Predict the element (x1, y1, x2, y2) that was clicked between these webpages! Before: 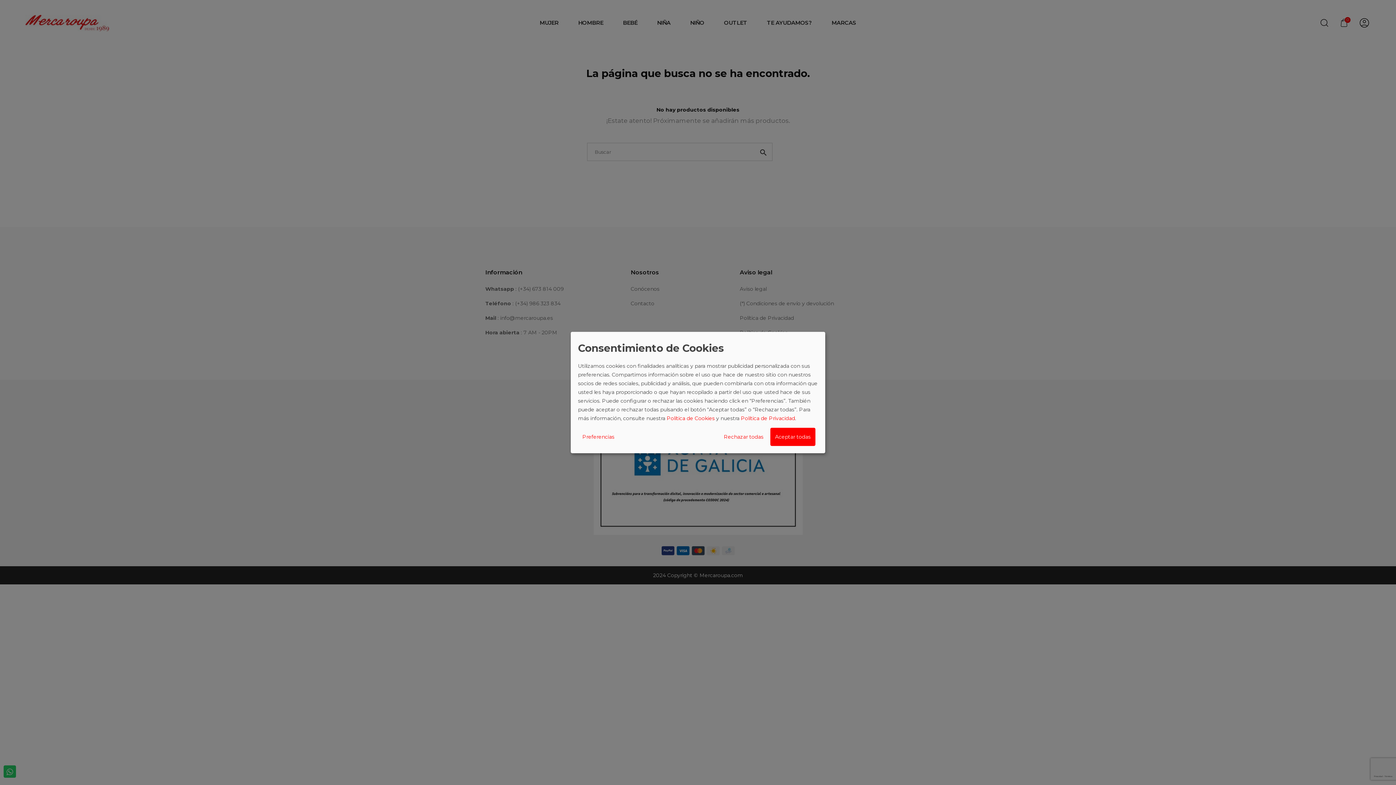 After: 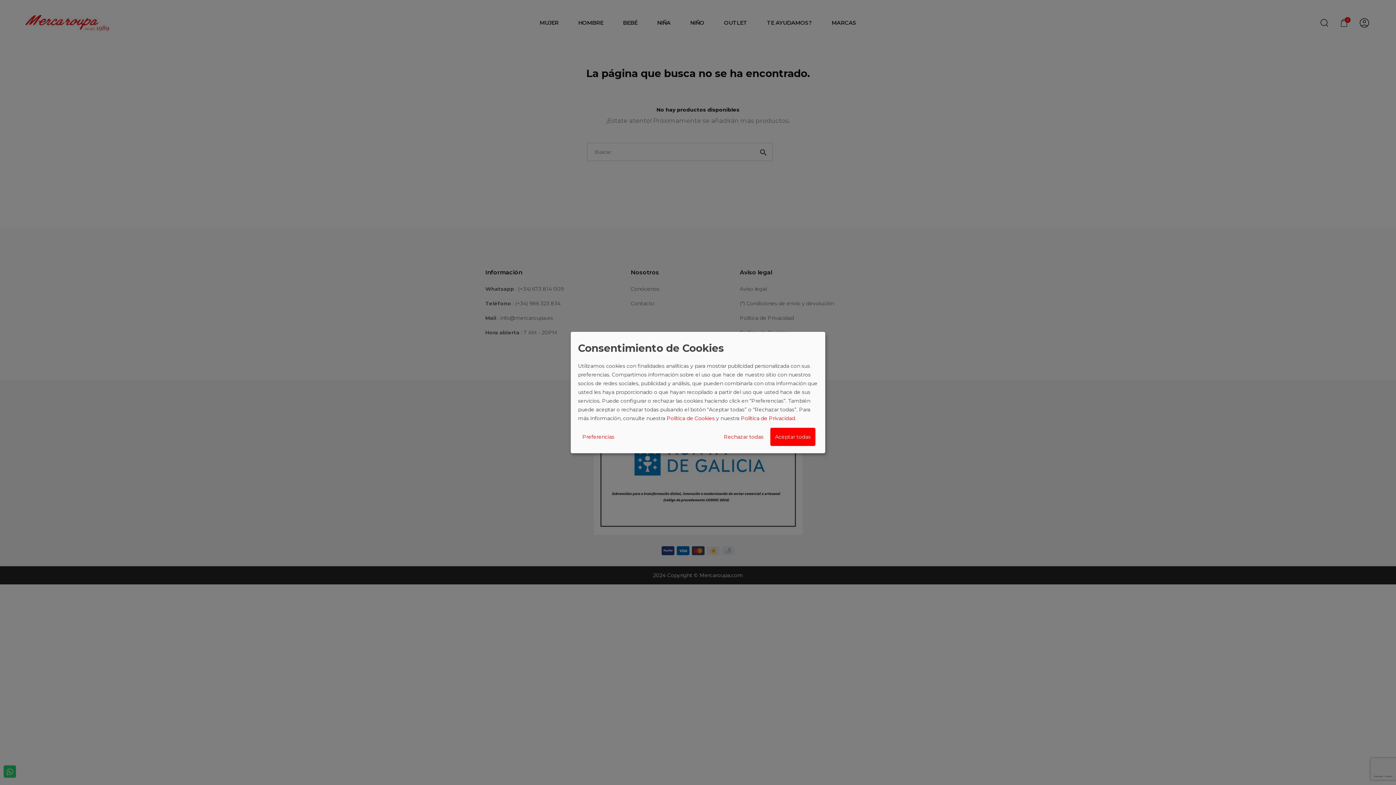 Action: bbox: (741, 415, 795, 421) label: Política de Privacidad